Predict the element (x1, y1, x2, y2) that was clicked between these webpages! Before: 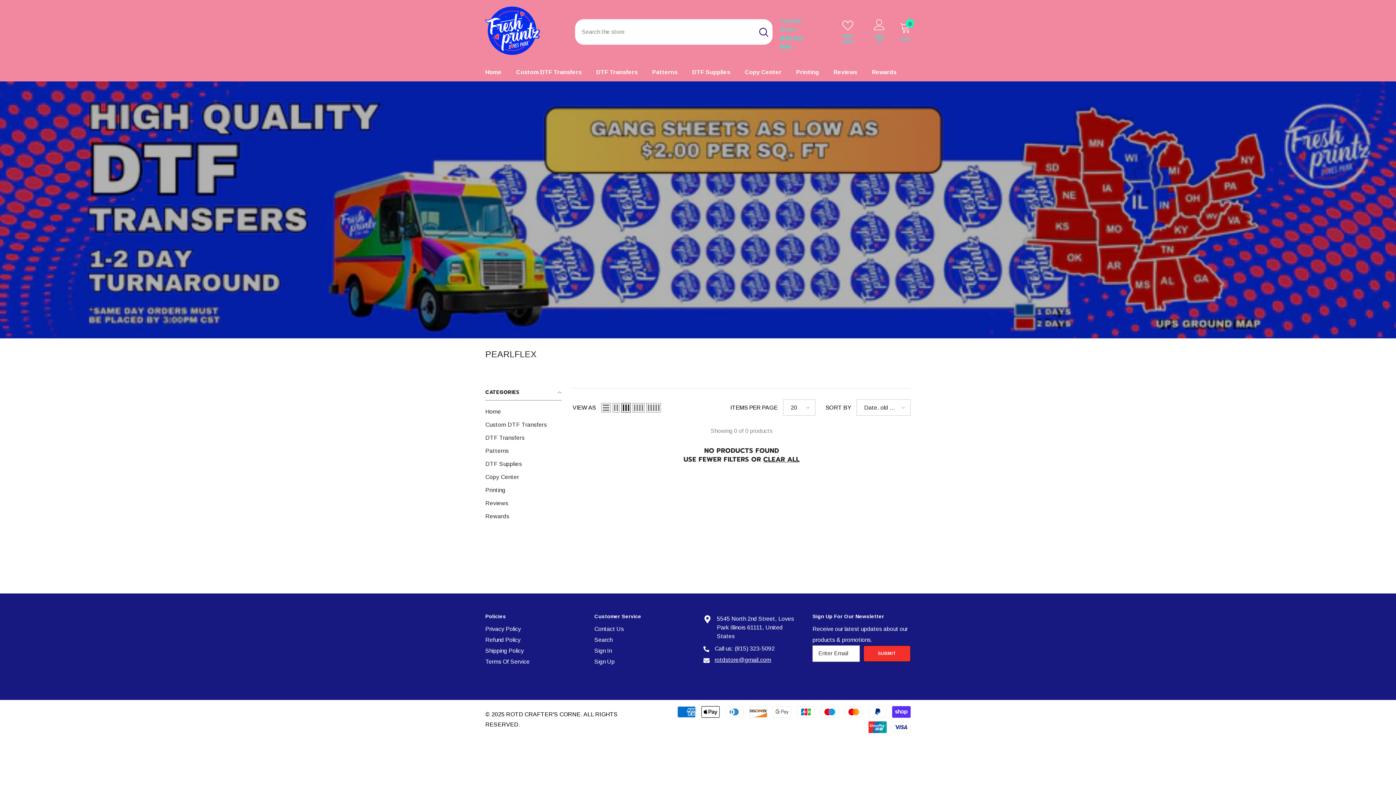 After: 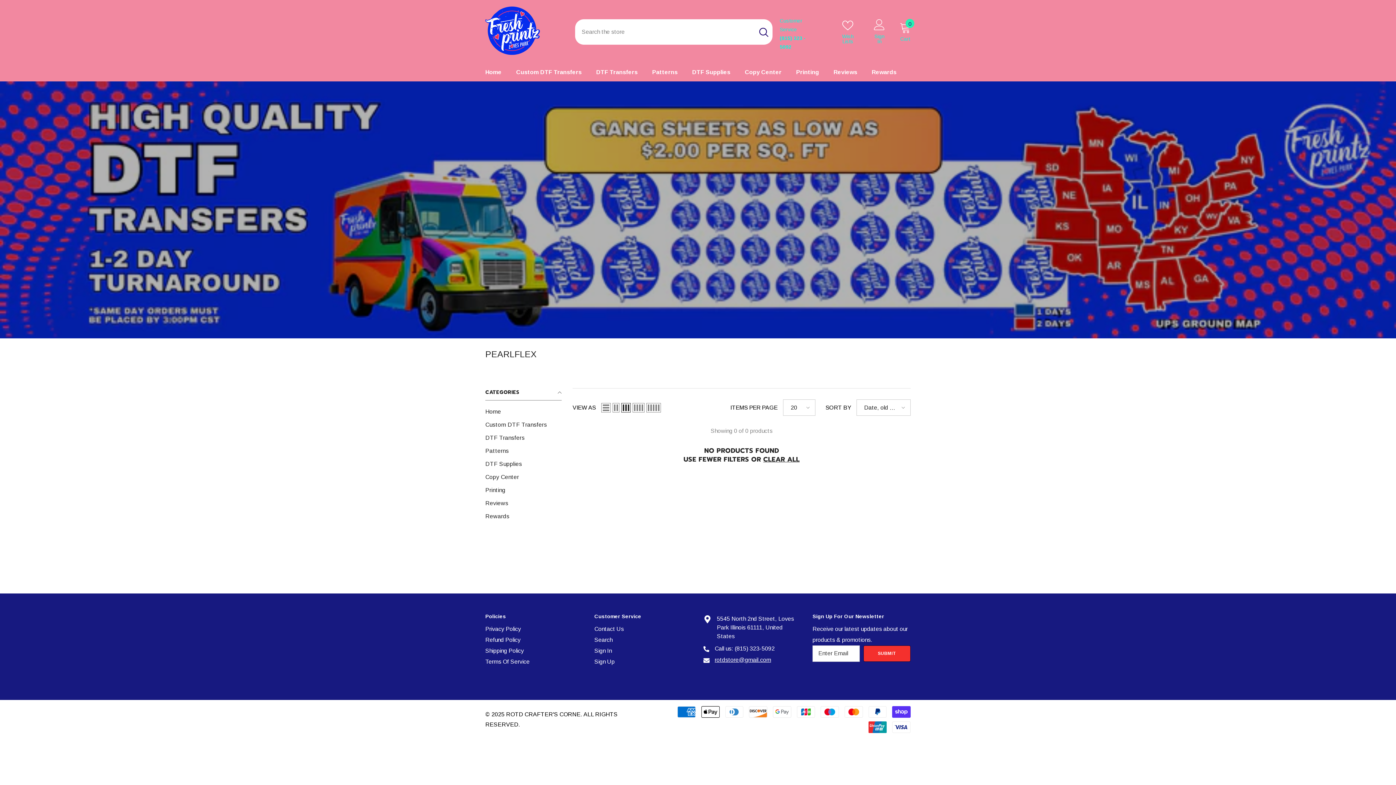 Action: bbox: (763, 455, 799, 464) label: CLEAR ALL